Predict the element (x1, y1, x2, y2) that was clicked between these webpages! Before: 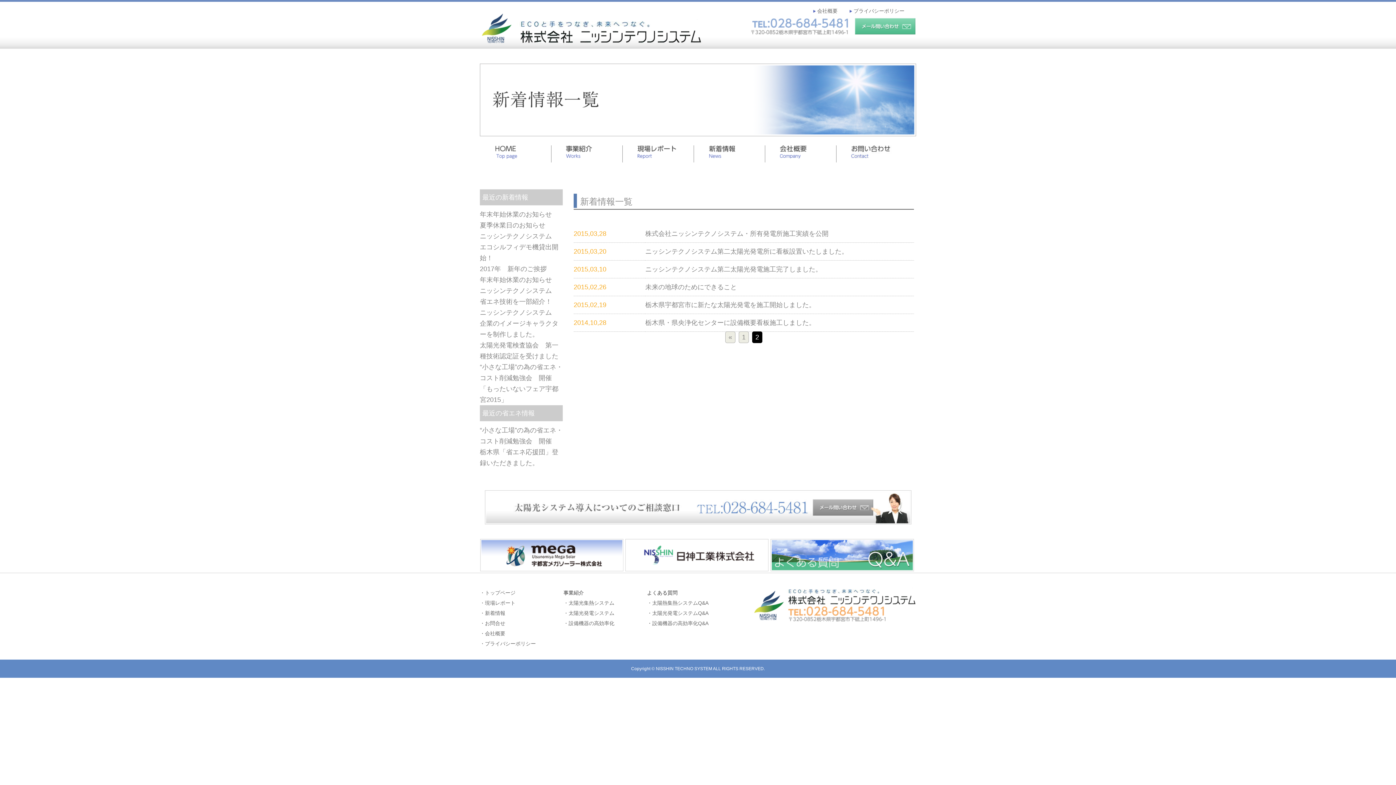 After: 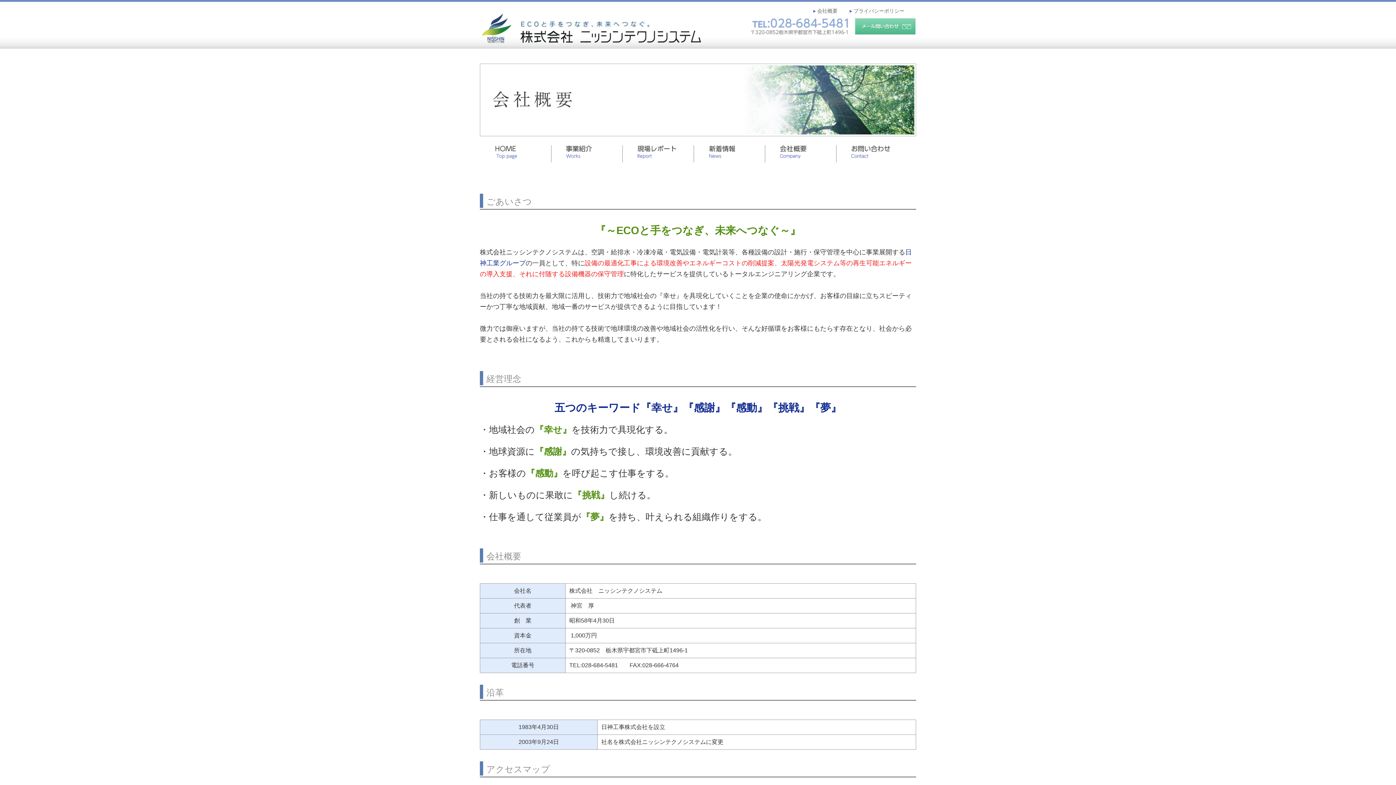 Action: bbox: (780, 154, 821, 160)